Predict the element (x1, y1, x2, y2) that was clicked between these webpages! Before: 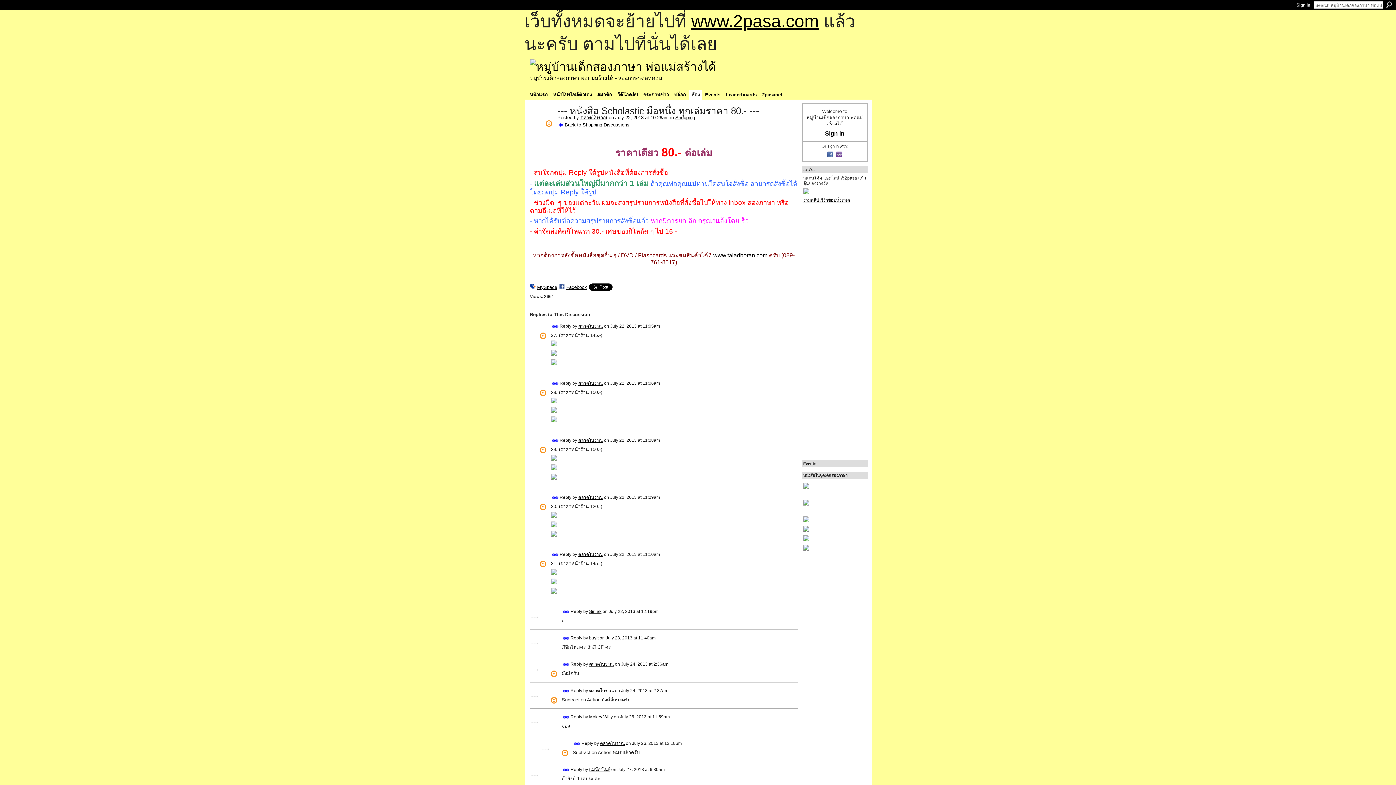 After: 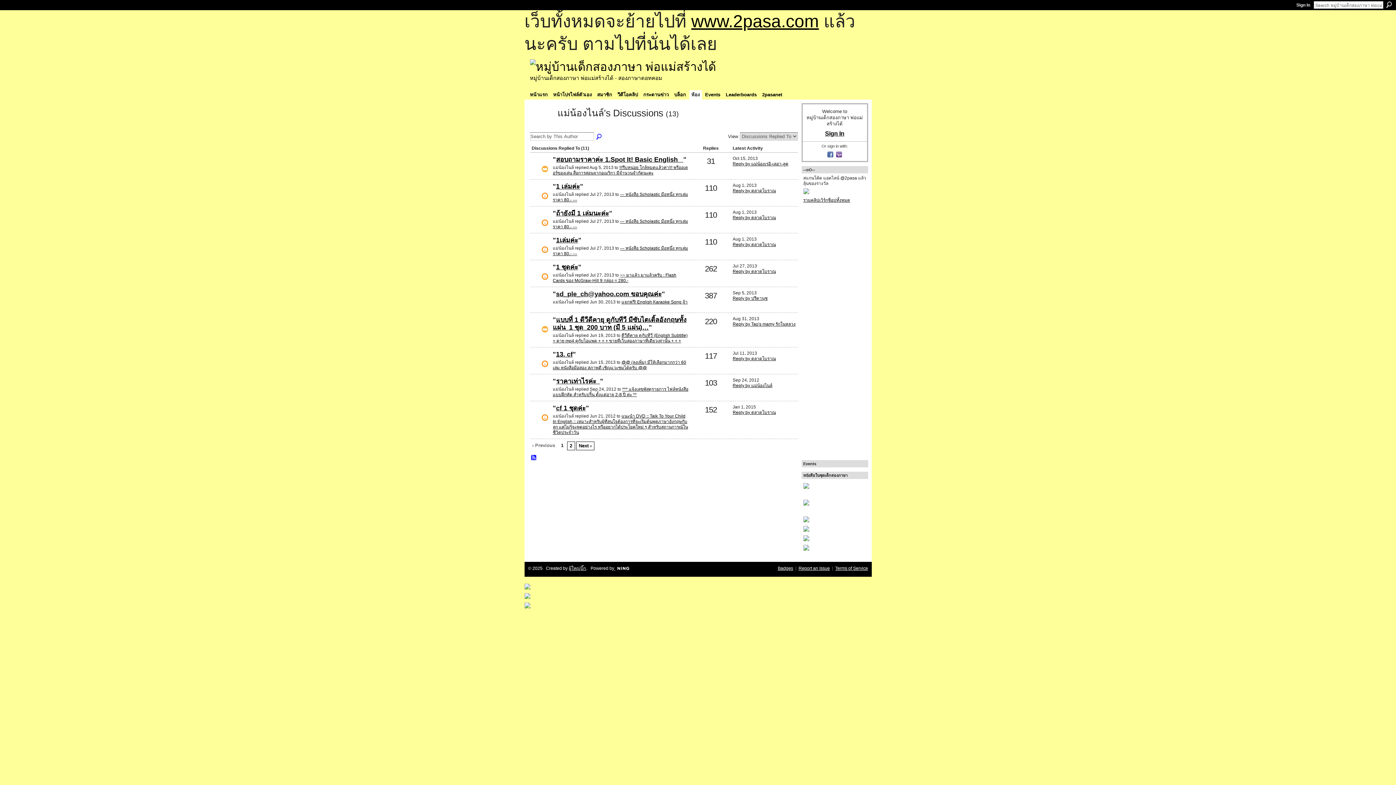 Action: bbox: (589, 767, 610, 772) label: แม่น้องไนล์